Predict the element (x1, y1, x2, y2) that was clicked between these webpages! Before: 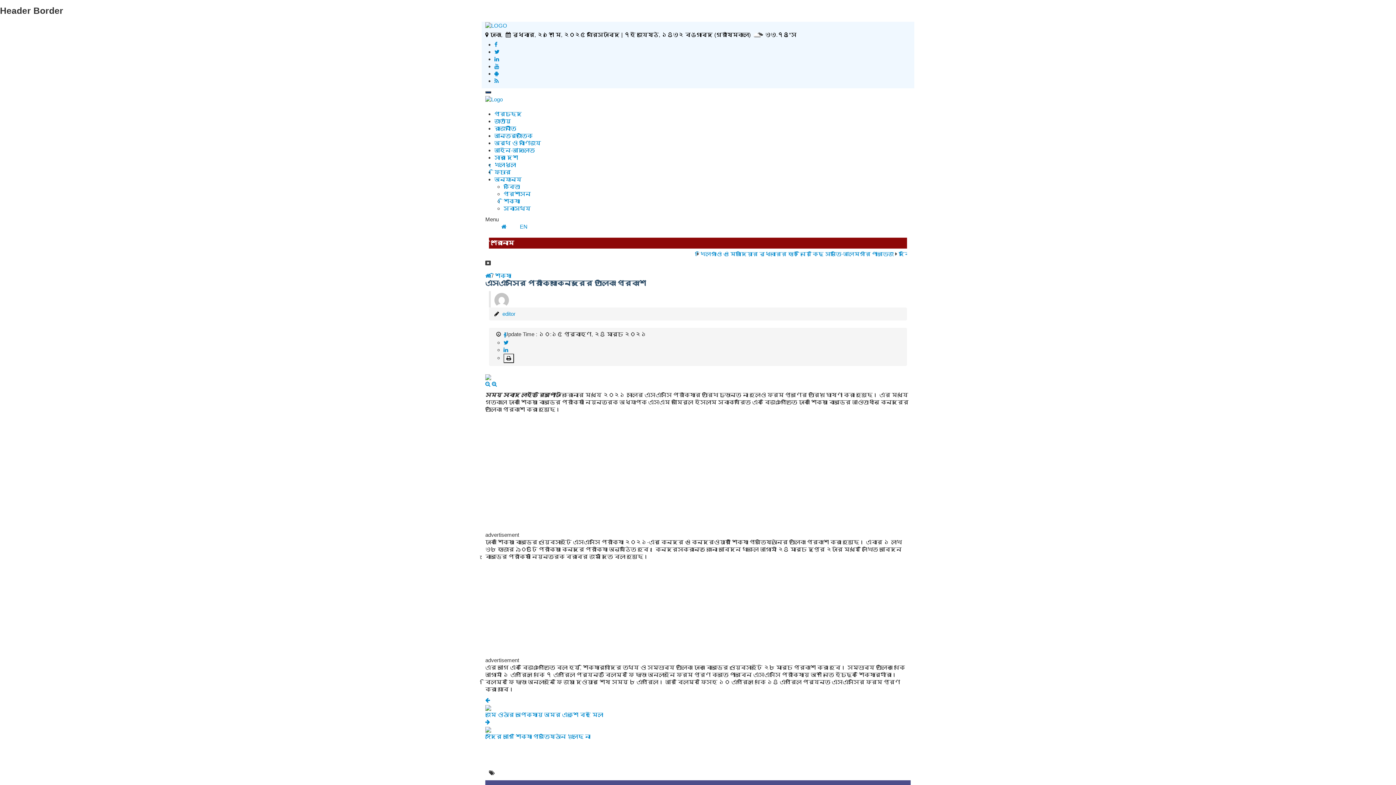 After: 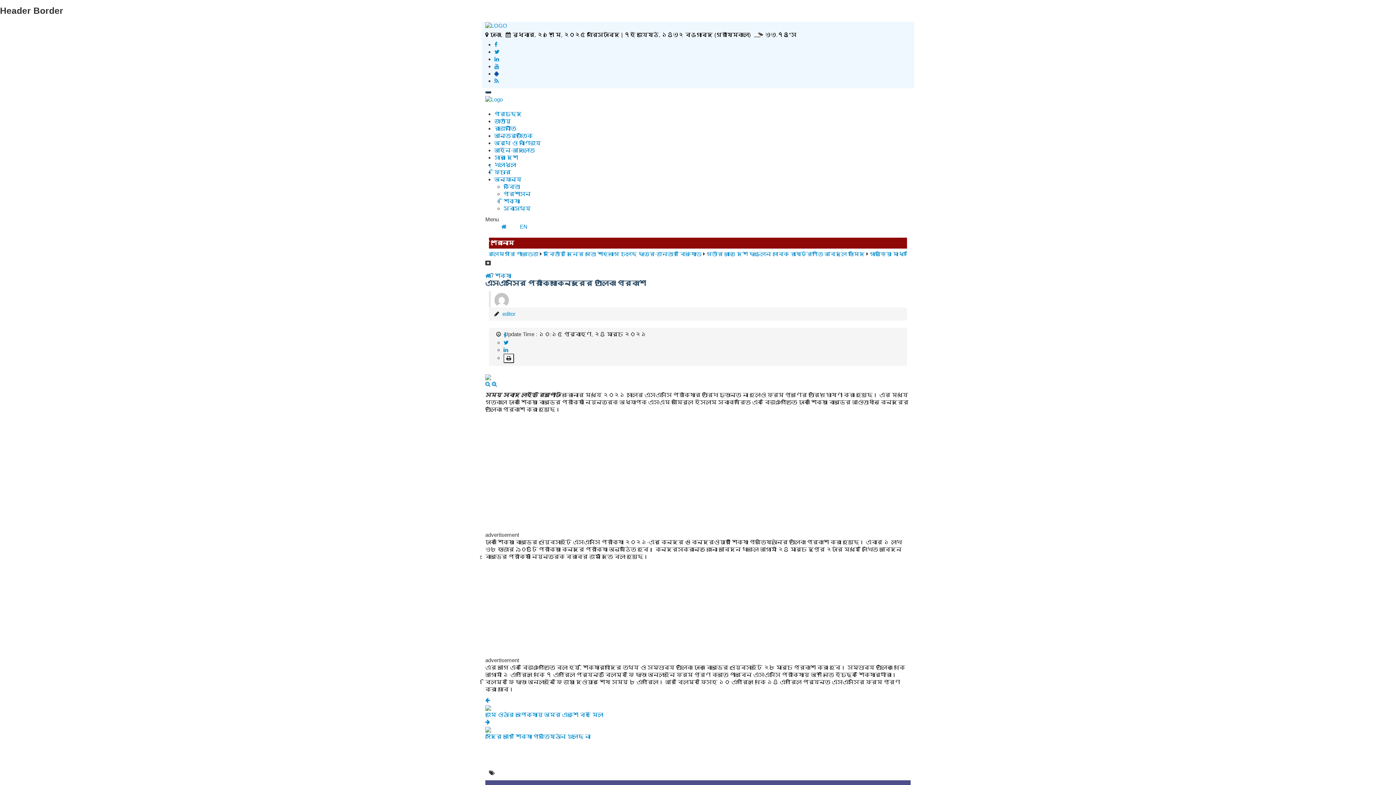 Action: bbox: (494, 70, 498, 76)